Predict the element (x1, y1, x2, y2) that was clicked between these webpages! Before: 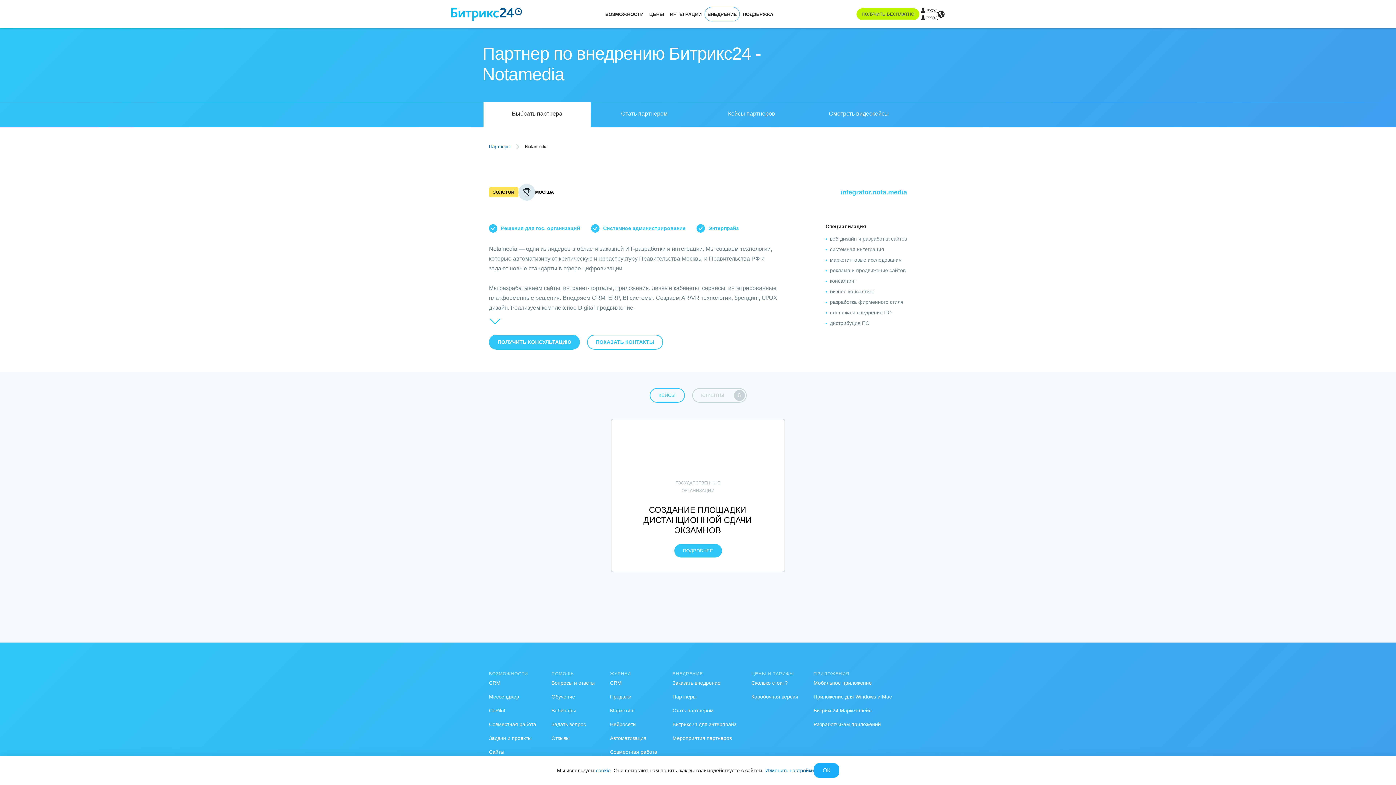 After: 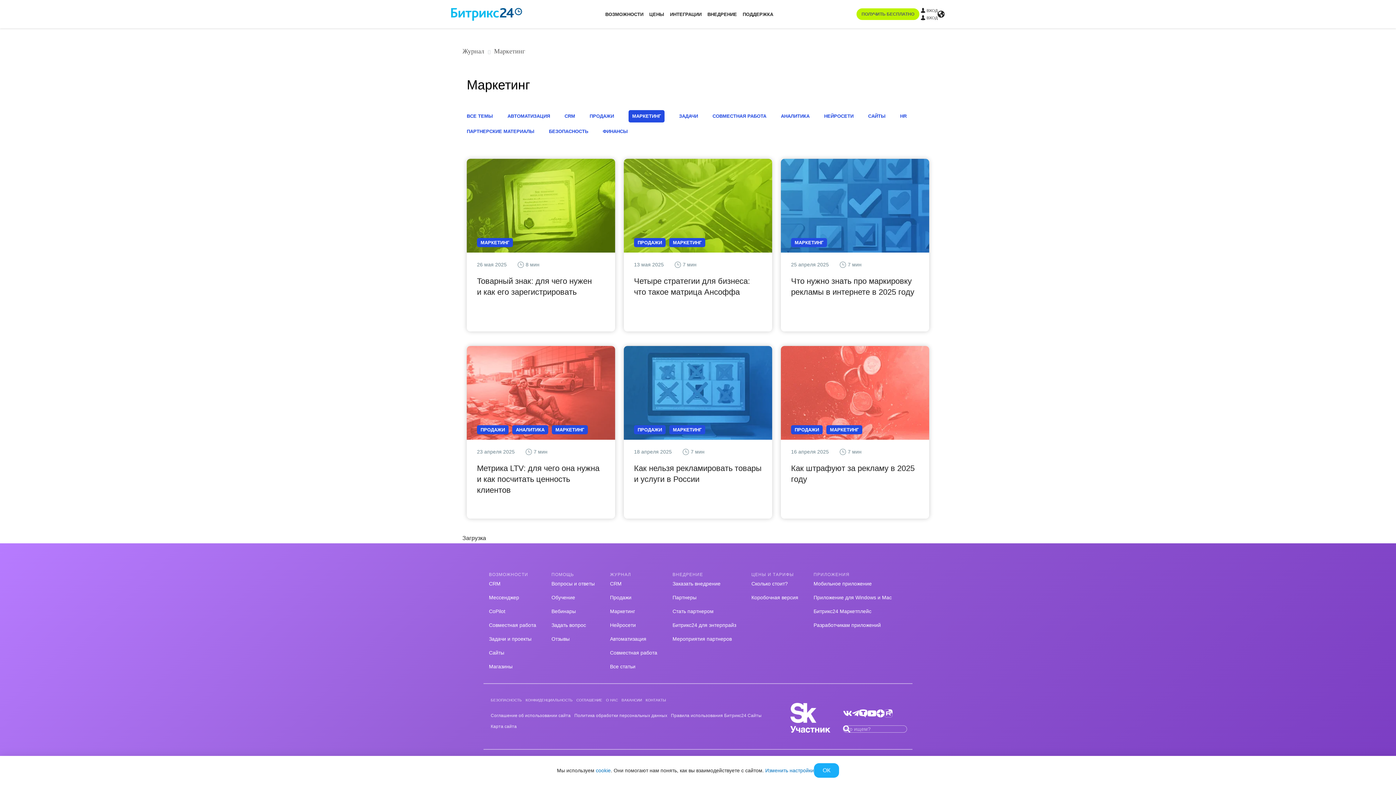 Action: bbox: (610, 708, 635, 713) label: Маркетинг